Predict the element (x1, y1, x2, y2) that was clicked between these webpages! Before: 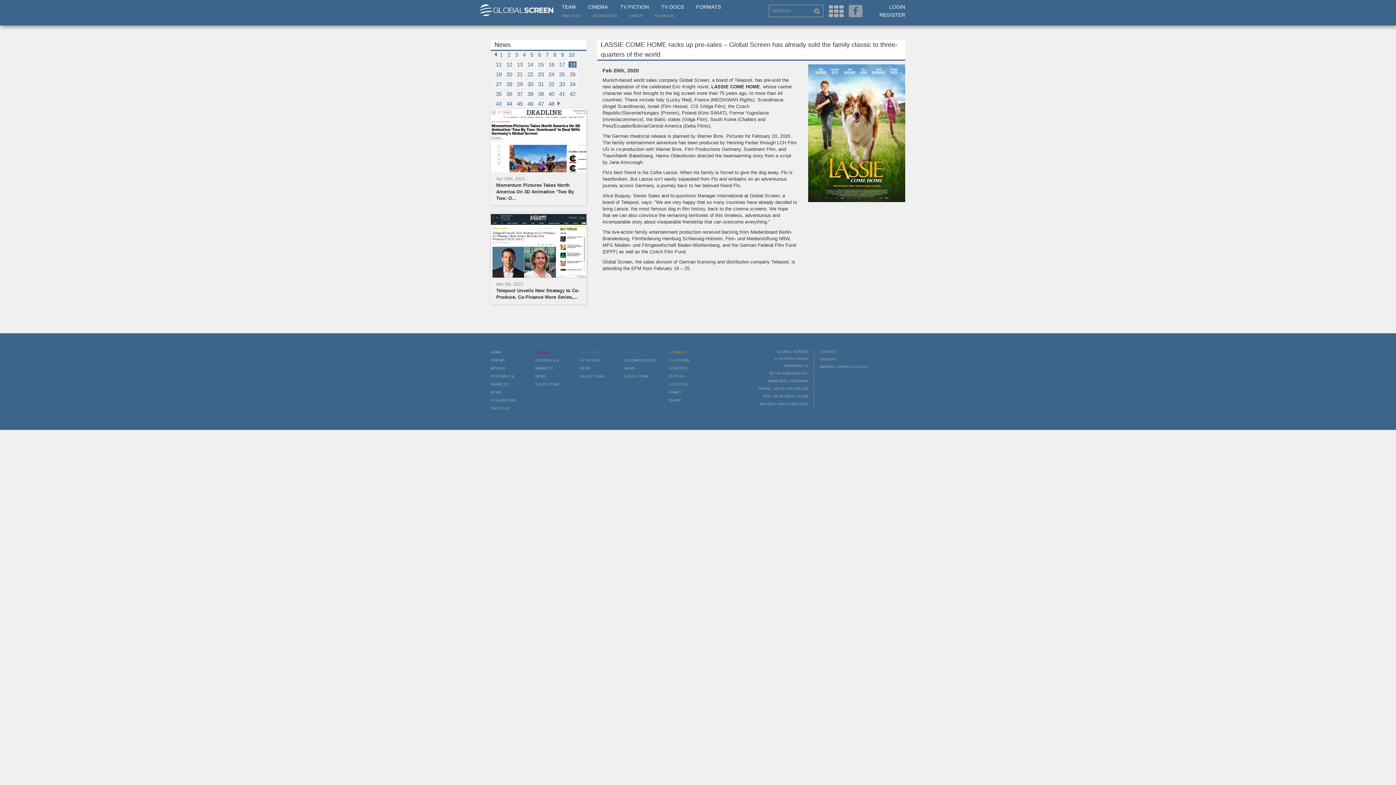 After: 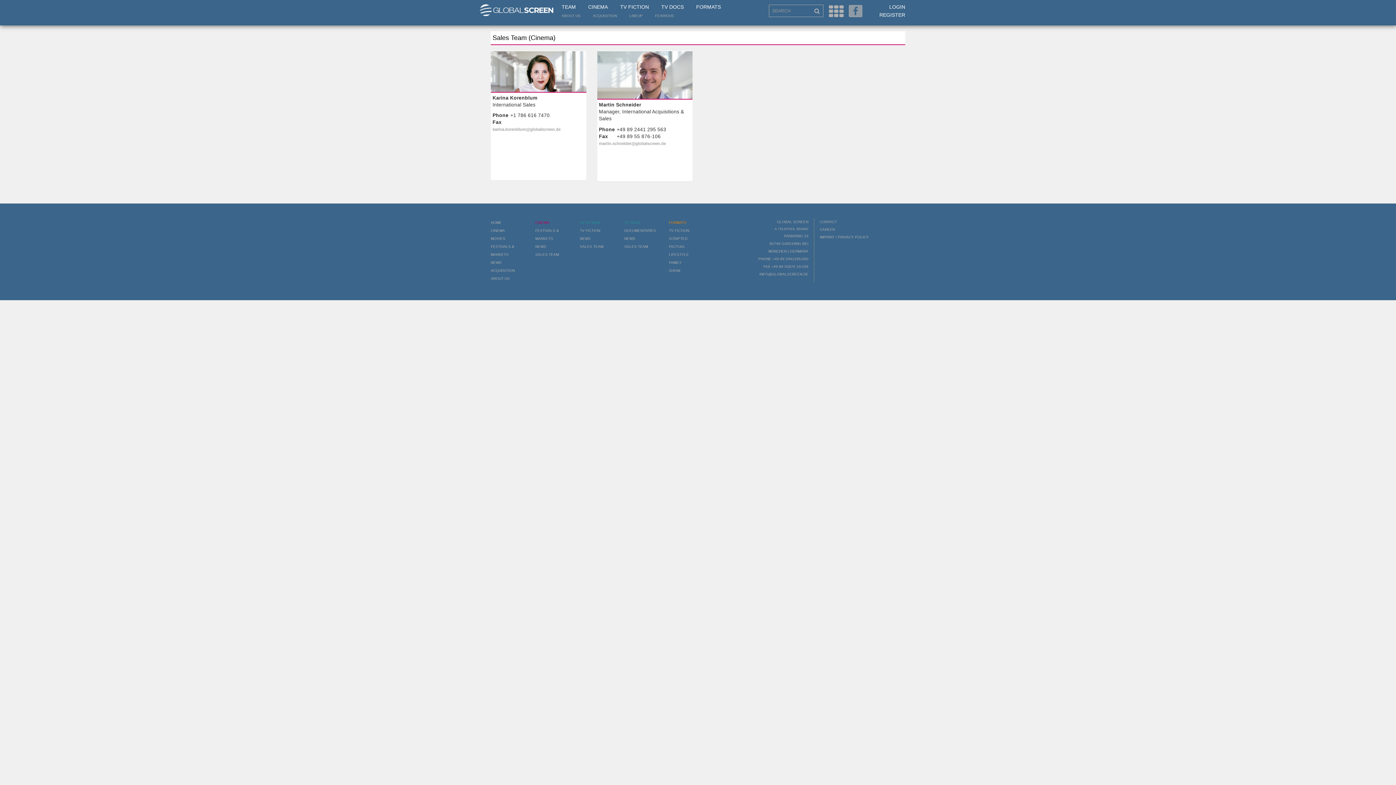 Action: bbox: (535, 382, 559, 386) label: SALES TEAM